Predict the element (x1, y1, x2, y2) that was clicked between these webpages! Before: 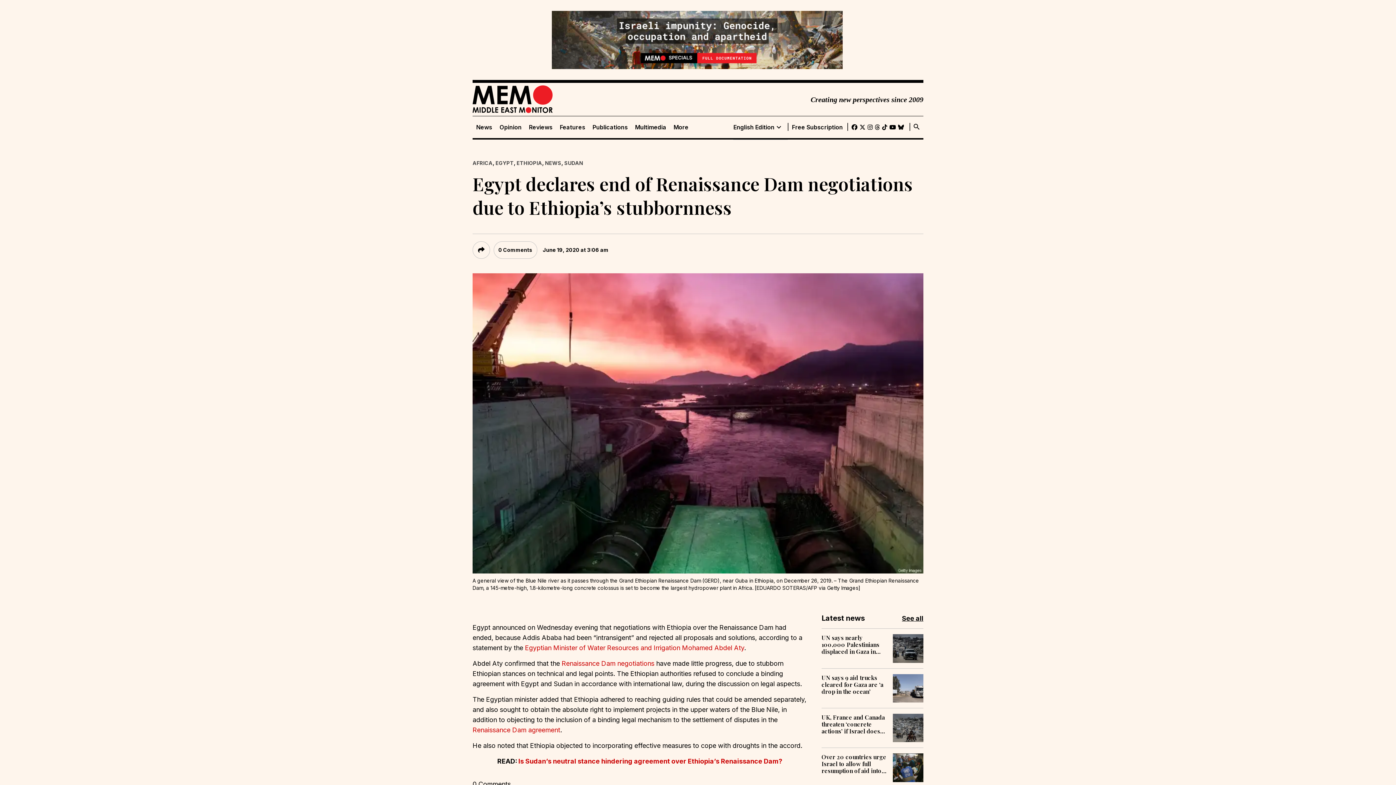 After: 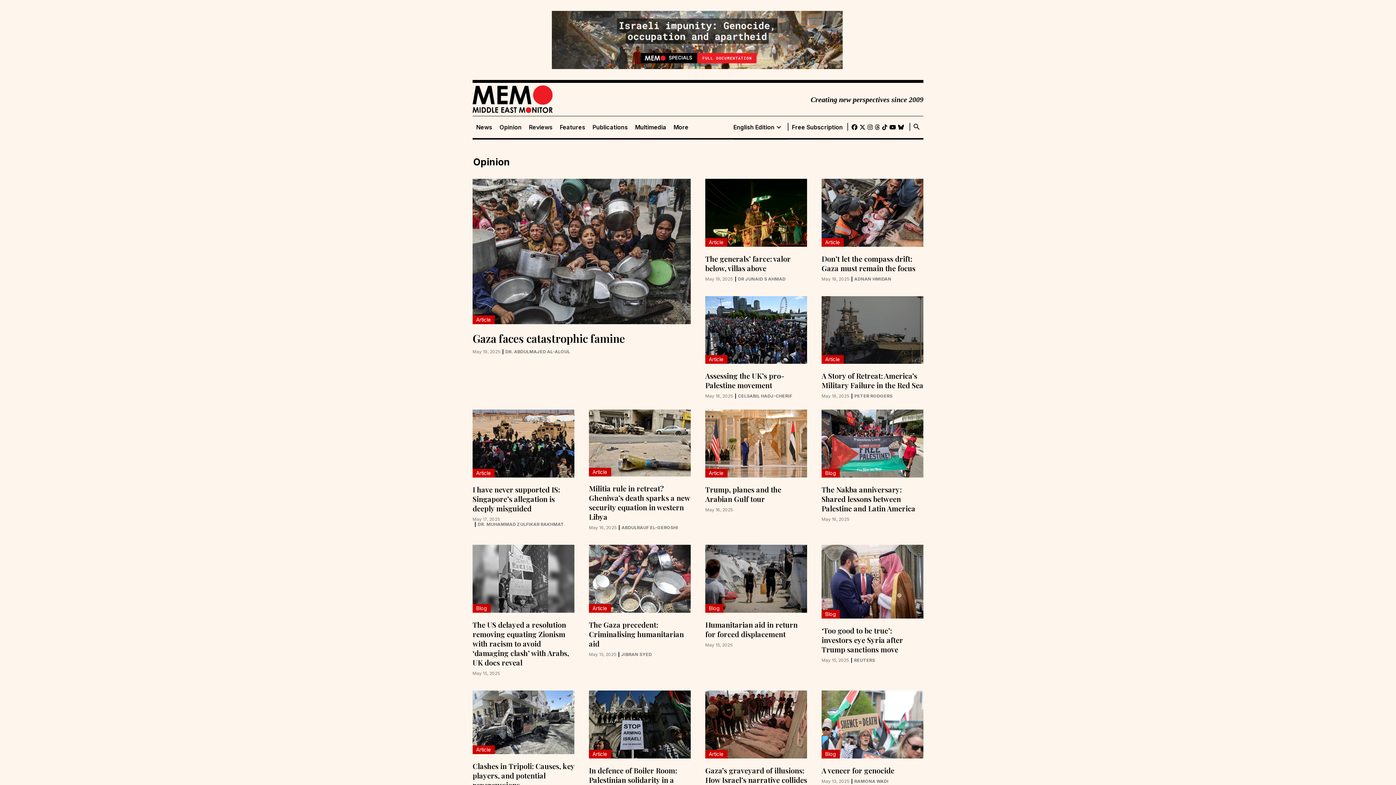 Action: bbox: (496, 123, 525, 130) label: Opinion